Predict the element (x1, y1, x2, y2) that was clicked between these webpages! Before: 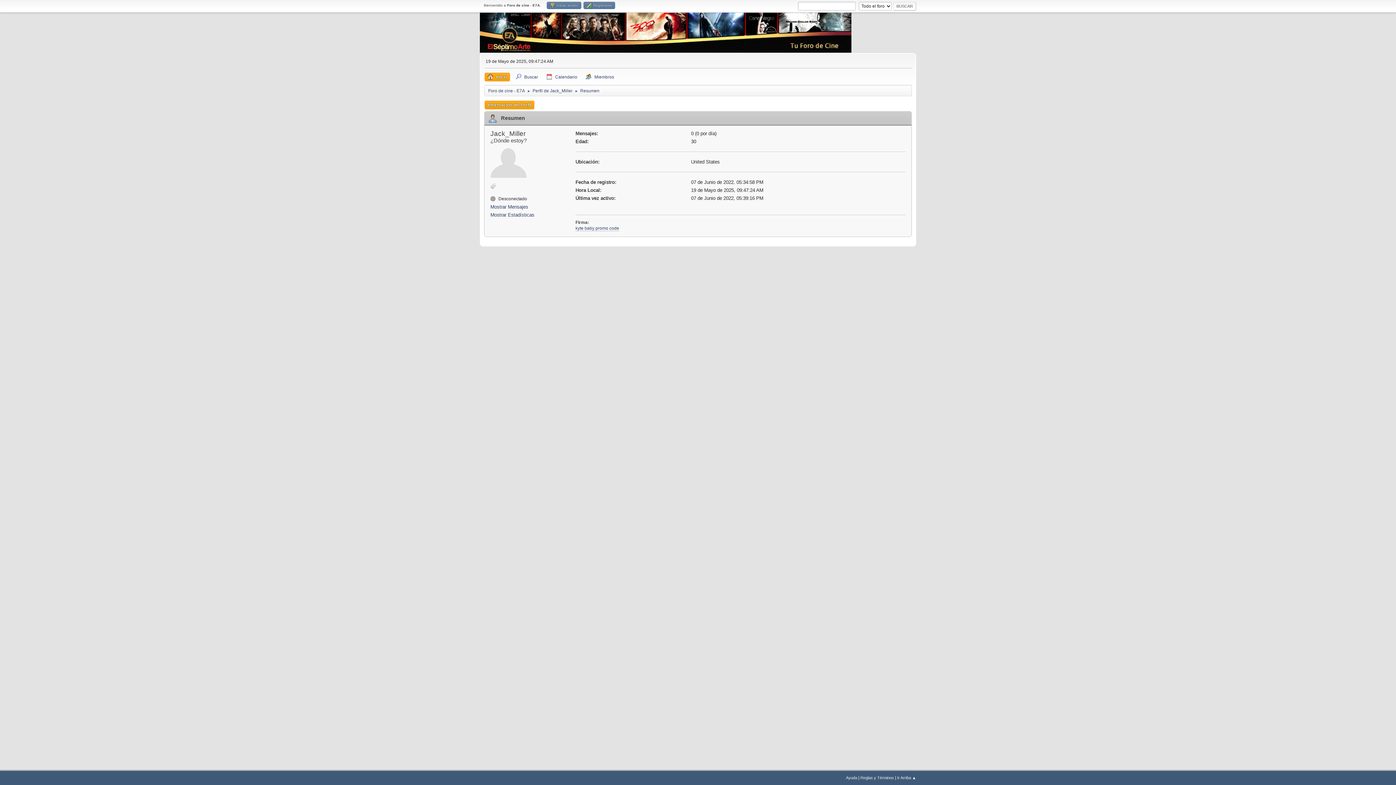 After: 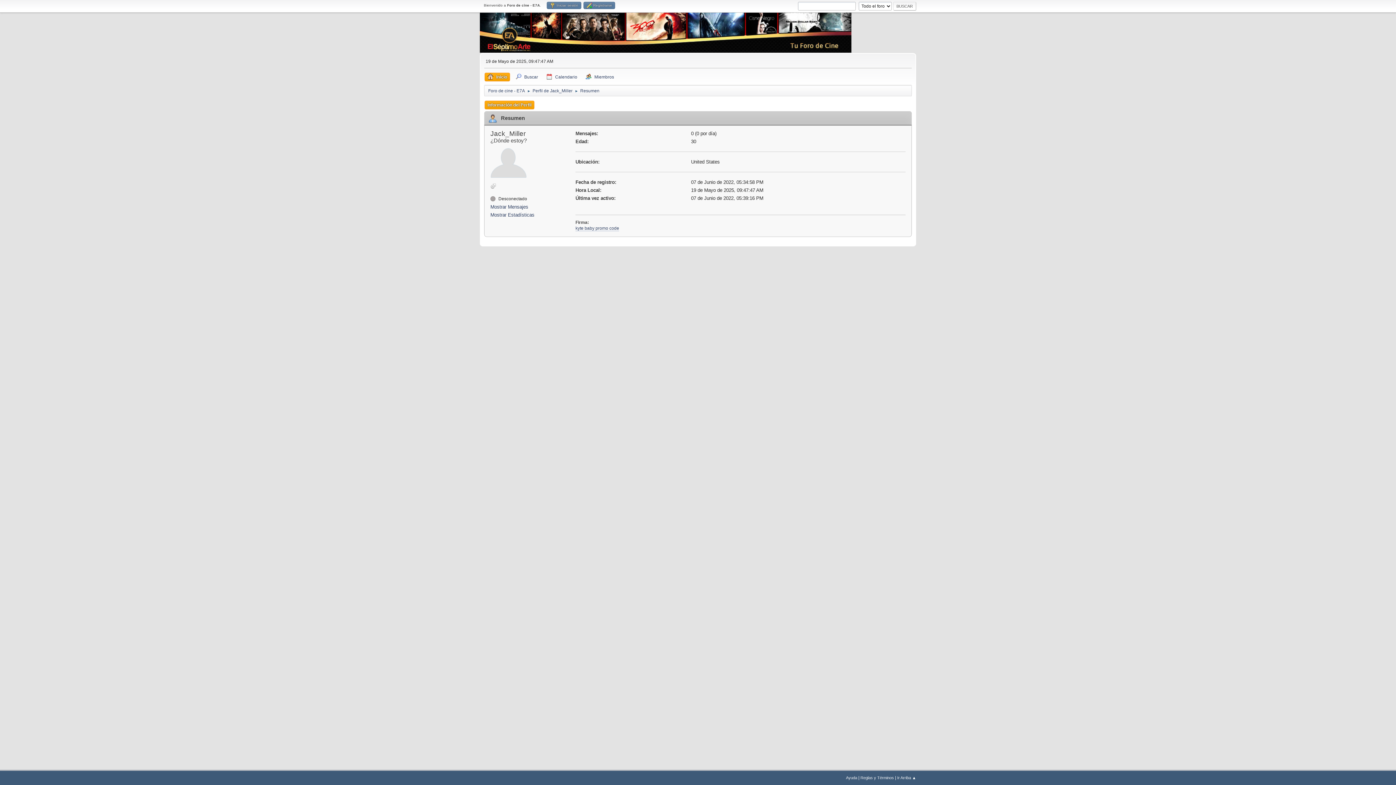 Action: bbox: (532, 84, 572, 94) label: Perfil de Jack_Miller